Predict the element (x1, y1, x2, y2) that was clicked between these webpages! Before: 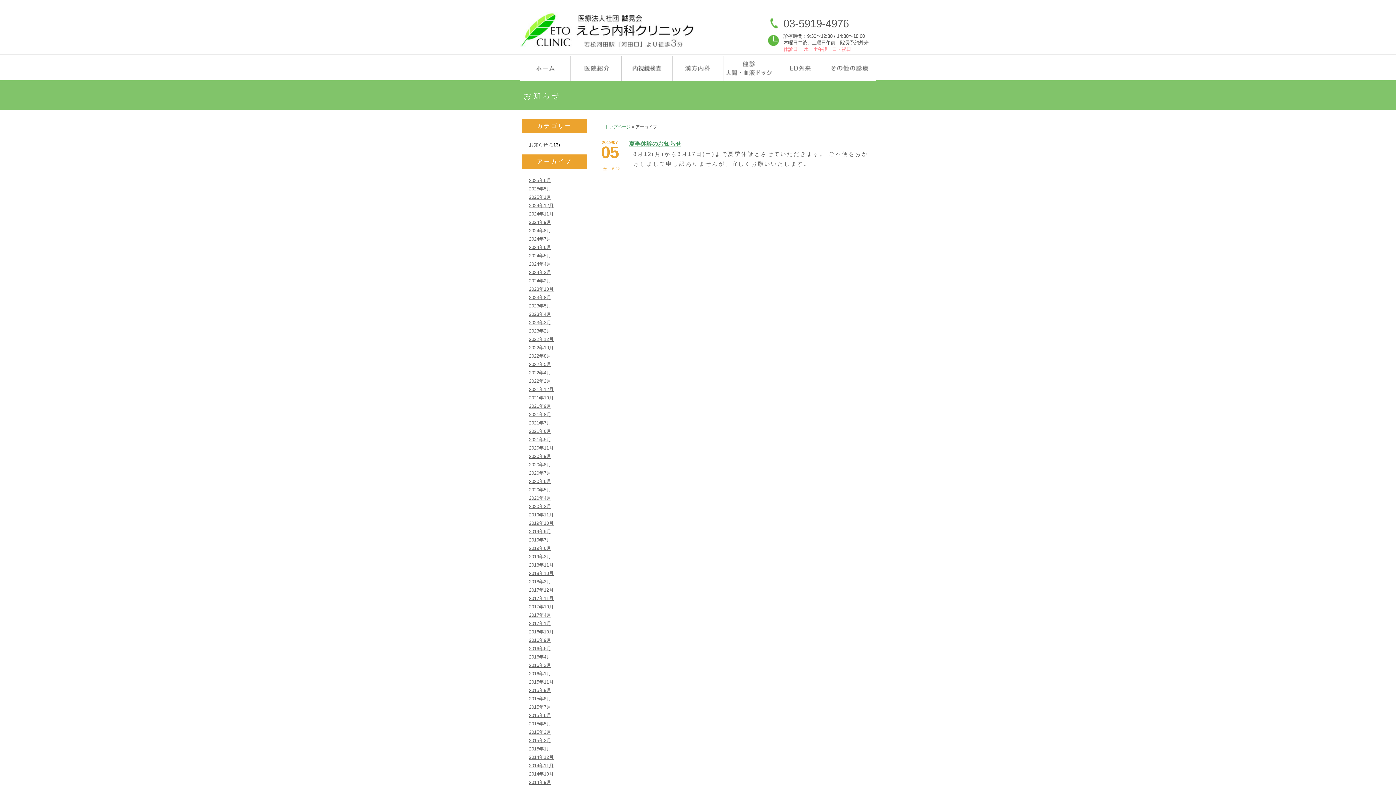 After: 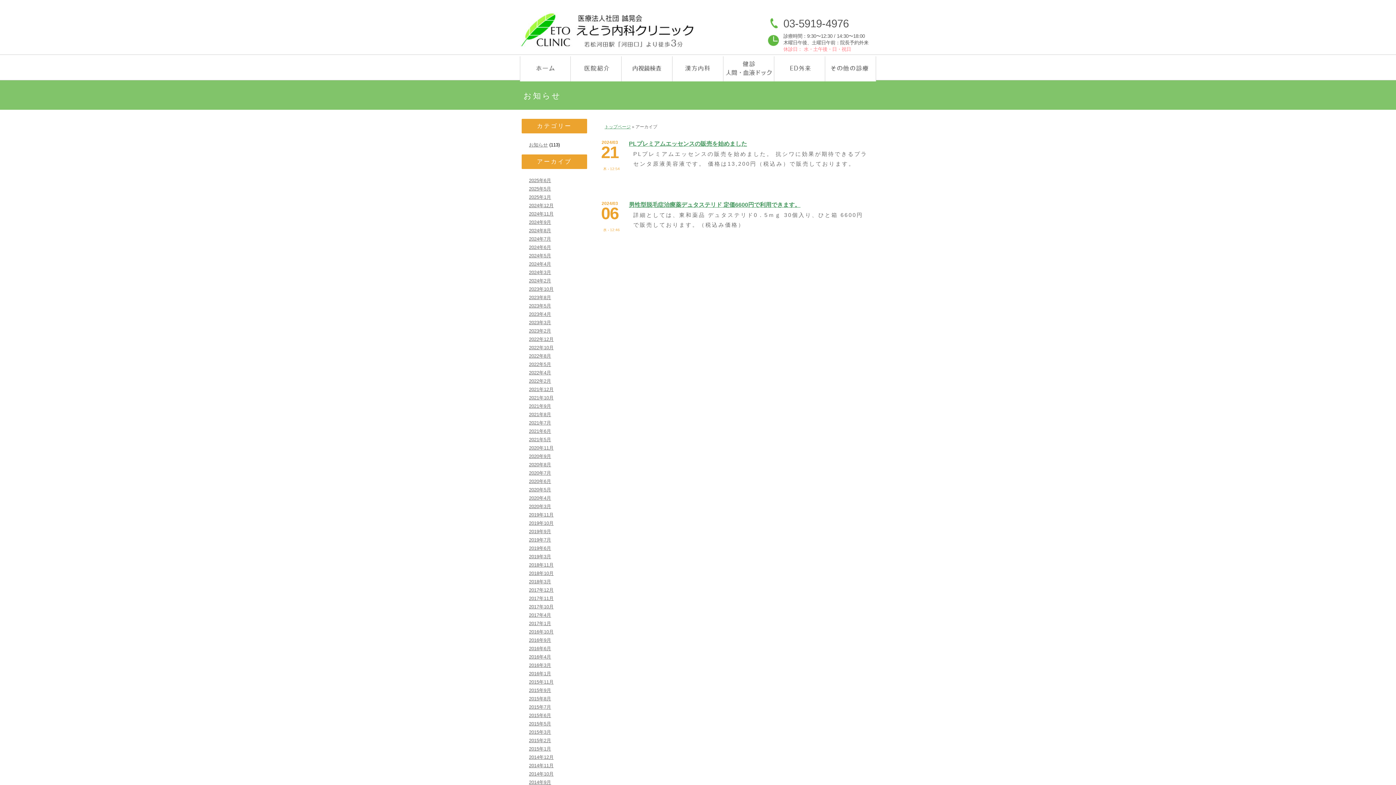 Action: label: 2024年3月 bbox: (529, 269, 551, 275)